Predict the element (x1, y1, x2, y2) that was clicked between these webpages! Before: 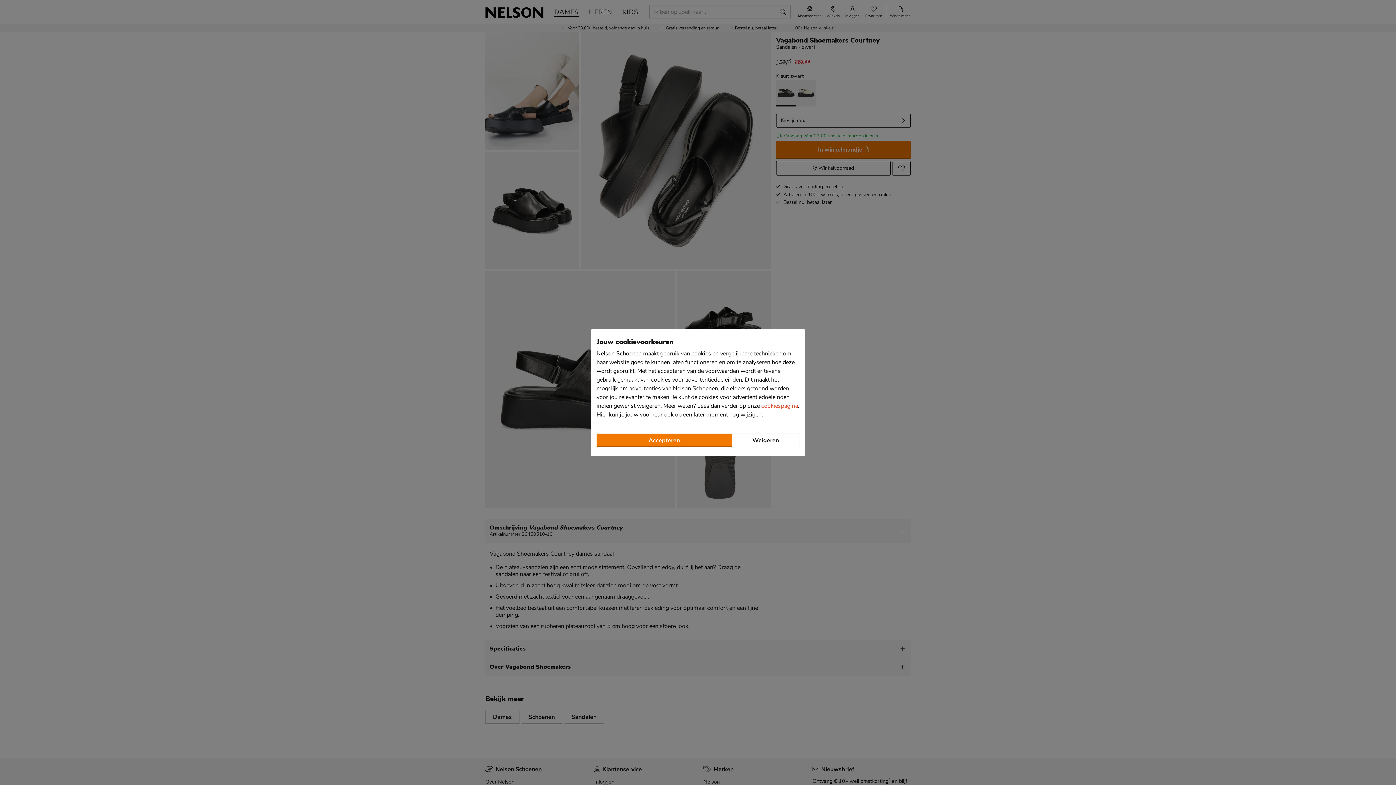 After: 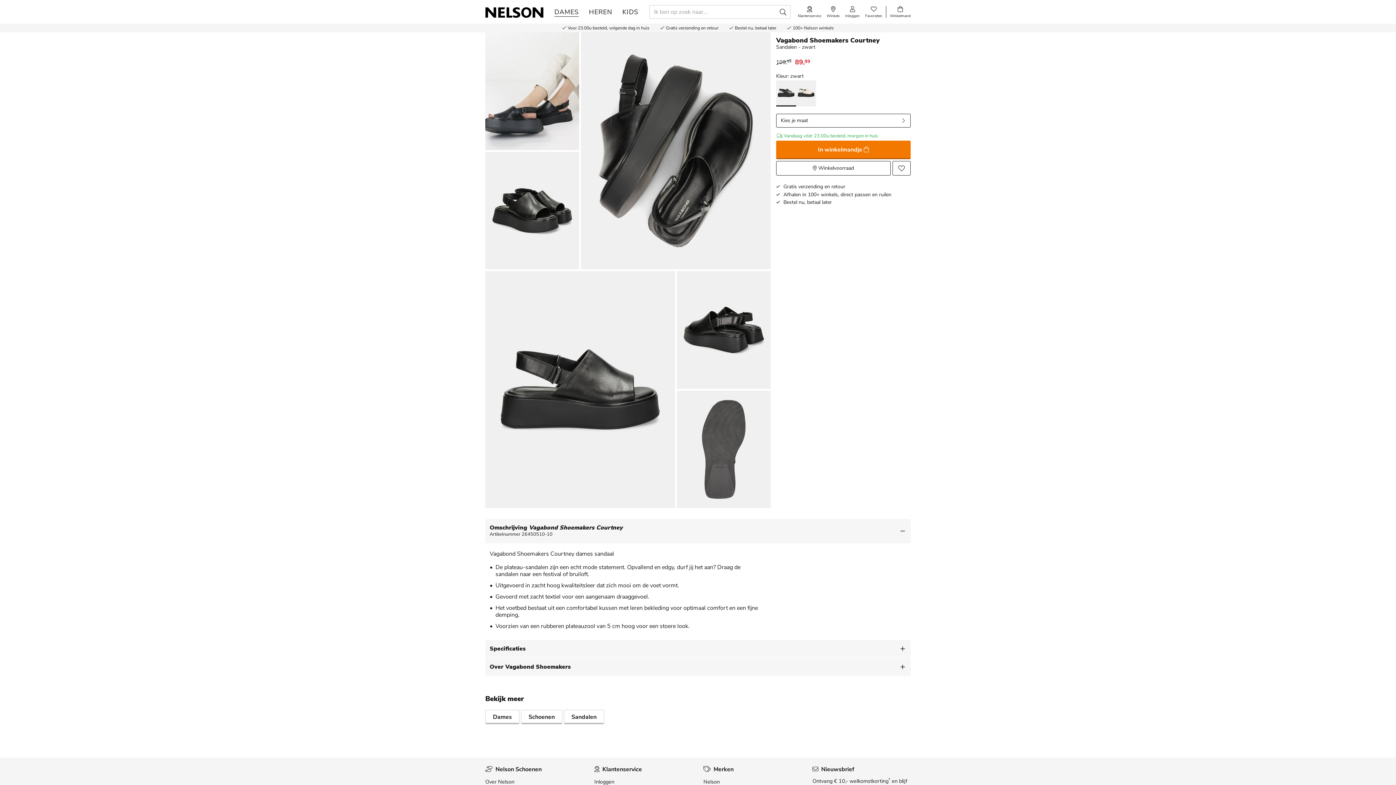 Action: bbox: (596, 433, 732, 447) label: Accepteren